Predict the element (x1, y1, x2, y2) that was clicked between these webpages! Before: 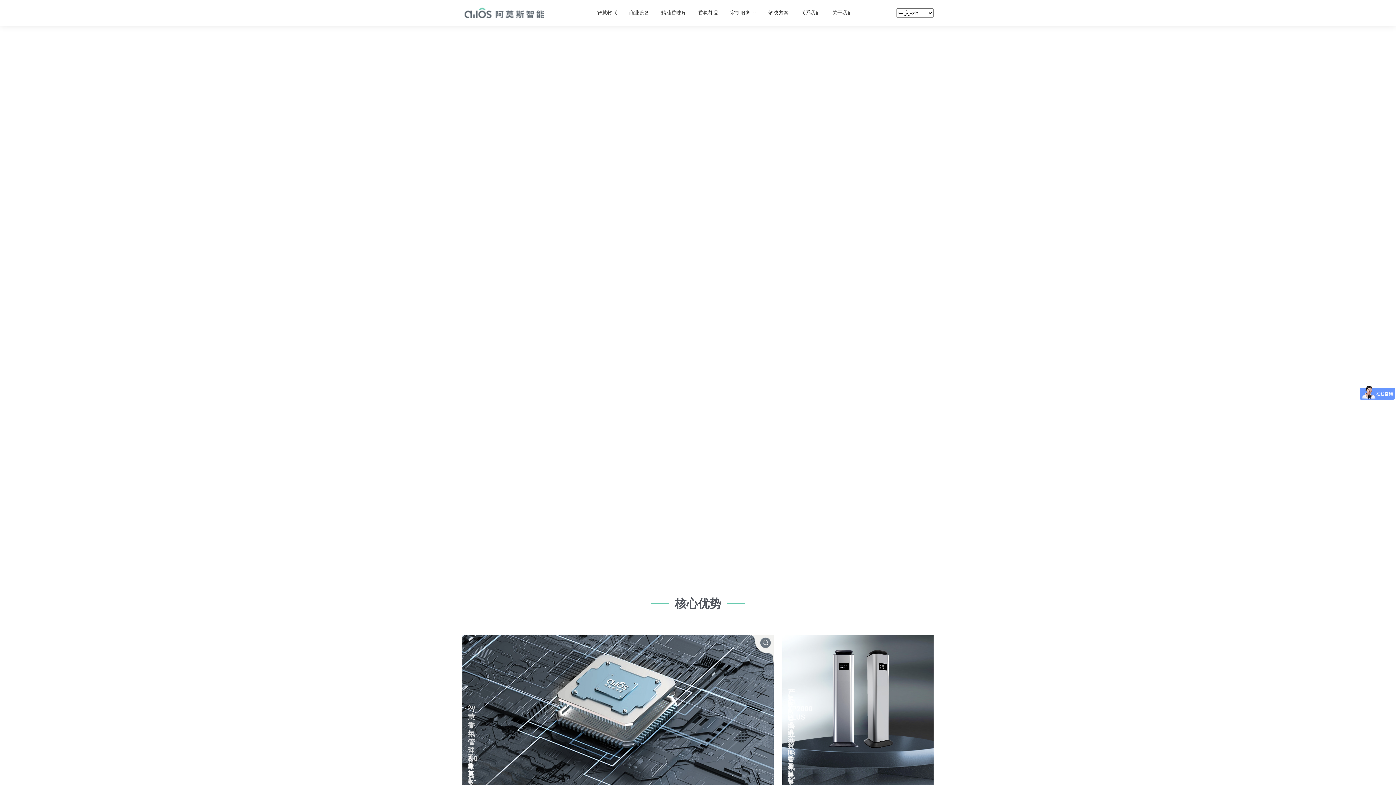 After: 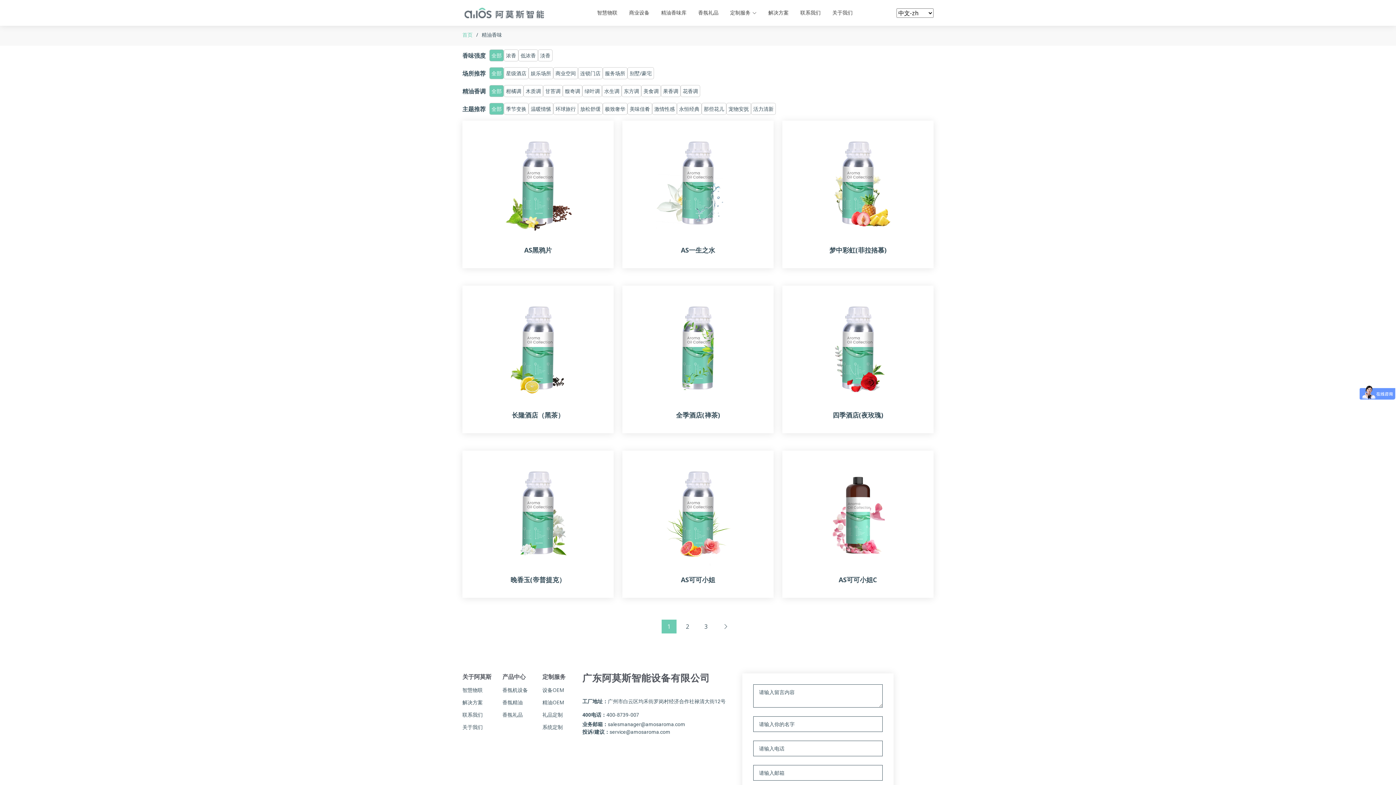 Action: bbox: (660, 9, 687, 16) label: 精油香味库